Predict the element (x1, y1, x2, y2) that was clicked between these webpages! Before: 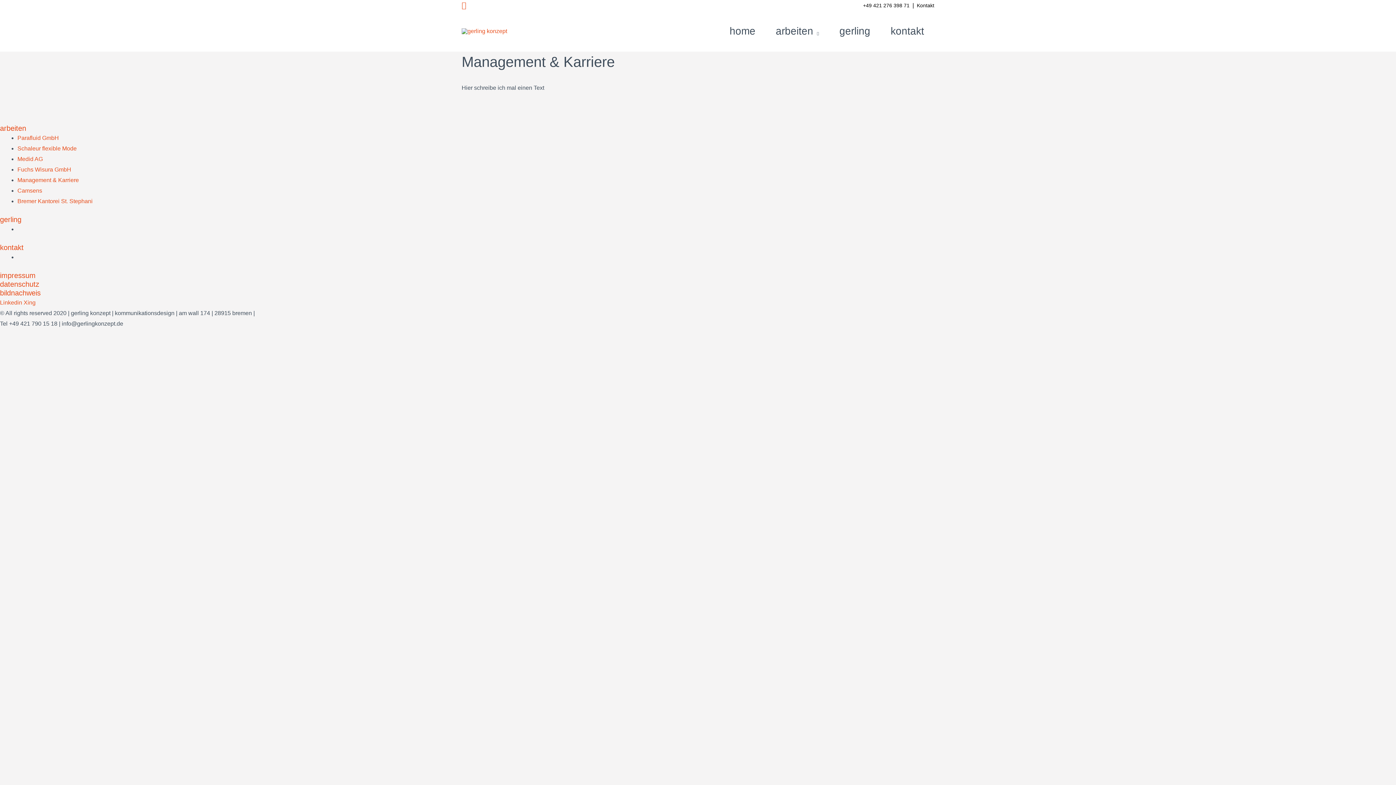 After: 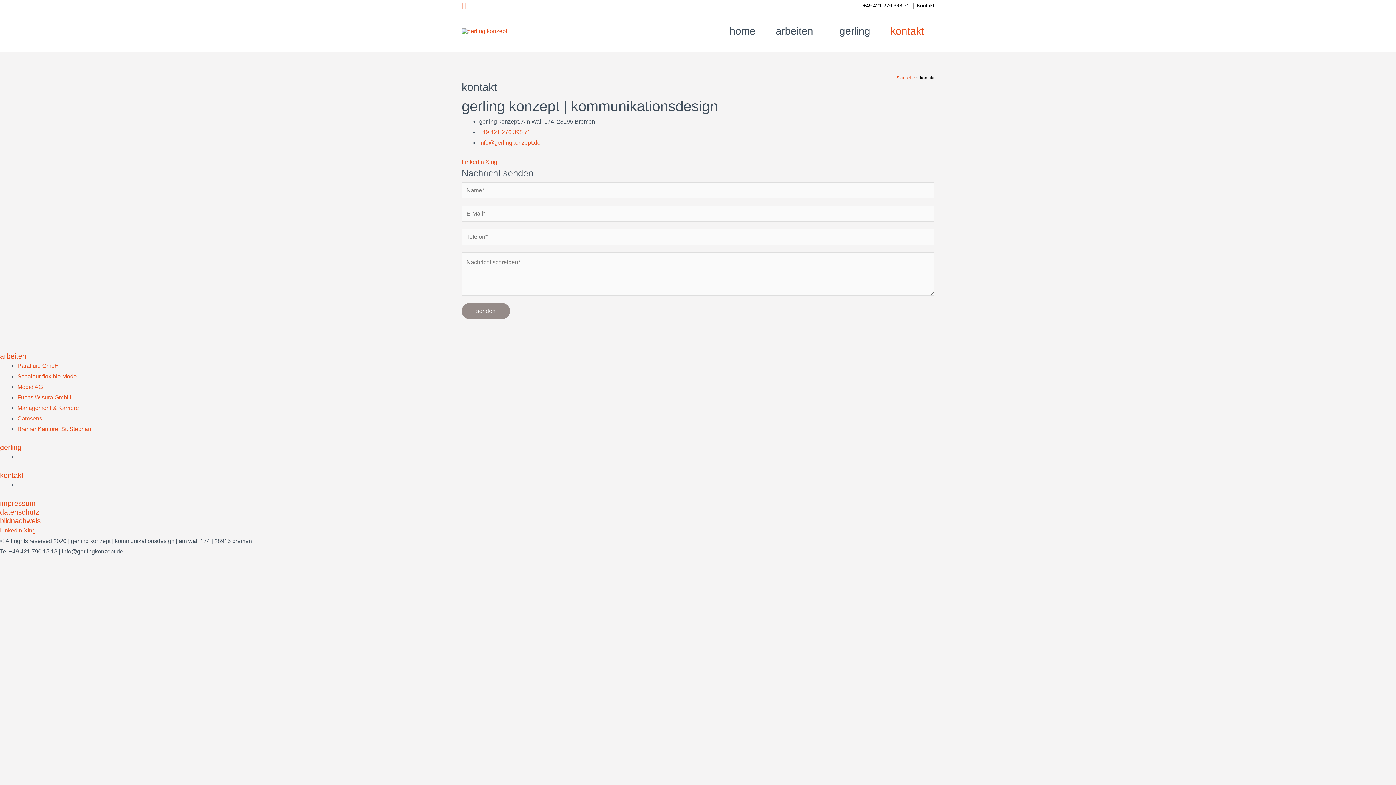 Action: label: Kontakt bbox: (917, 2, 934, 8)